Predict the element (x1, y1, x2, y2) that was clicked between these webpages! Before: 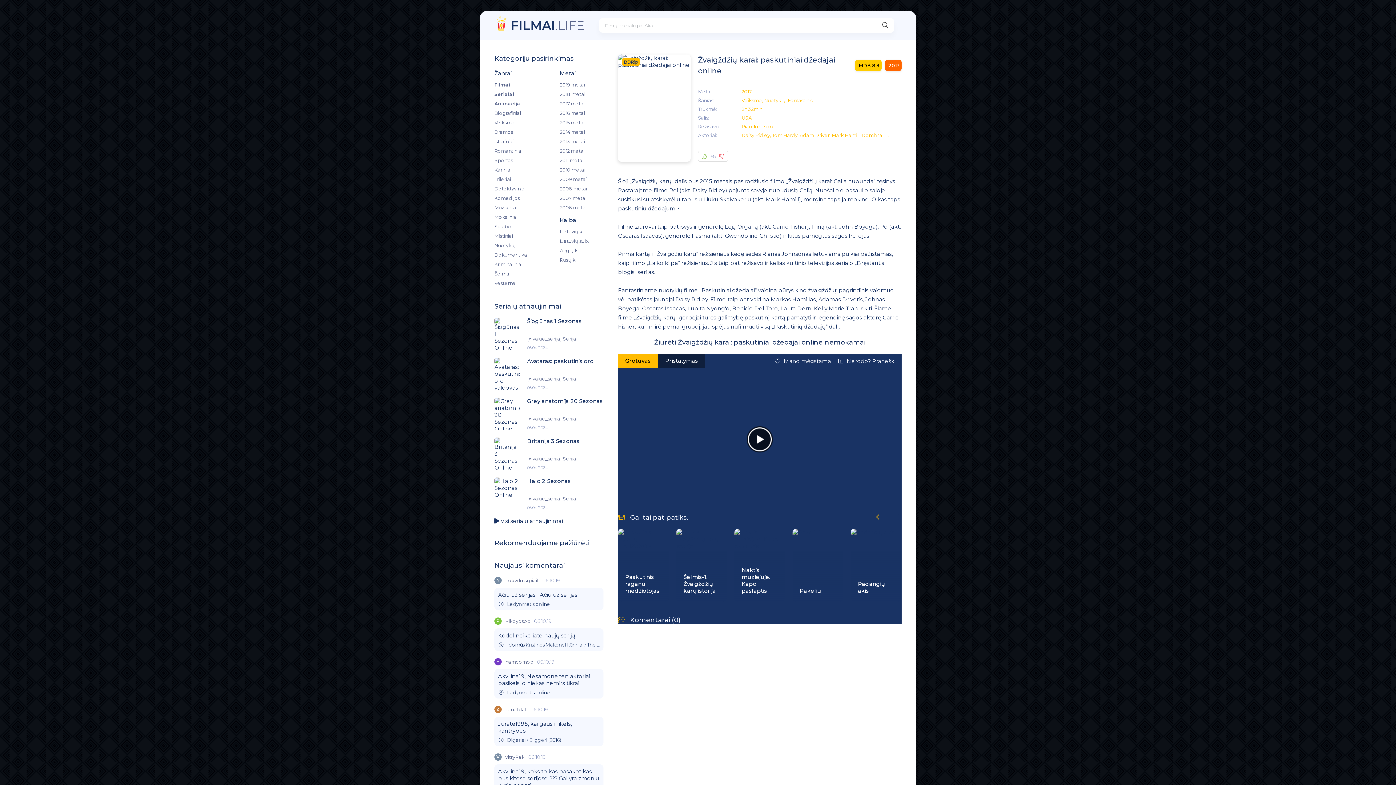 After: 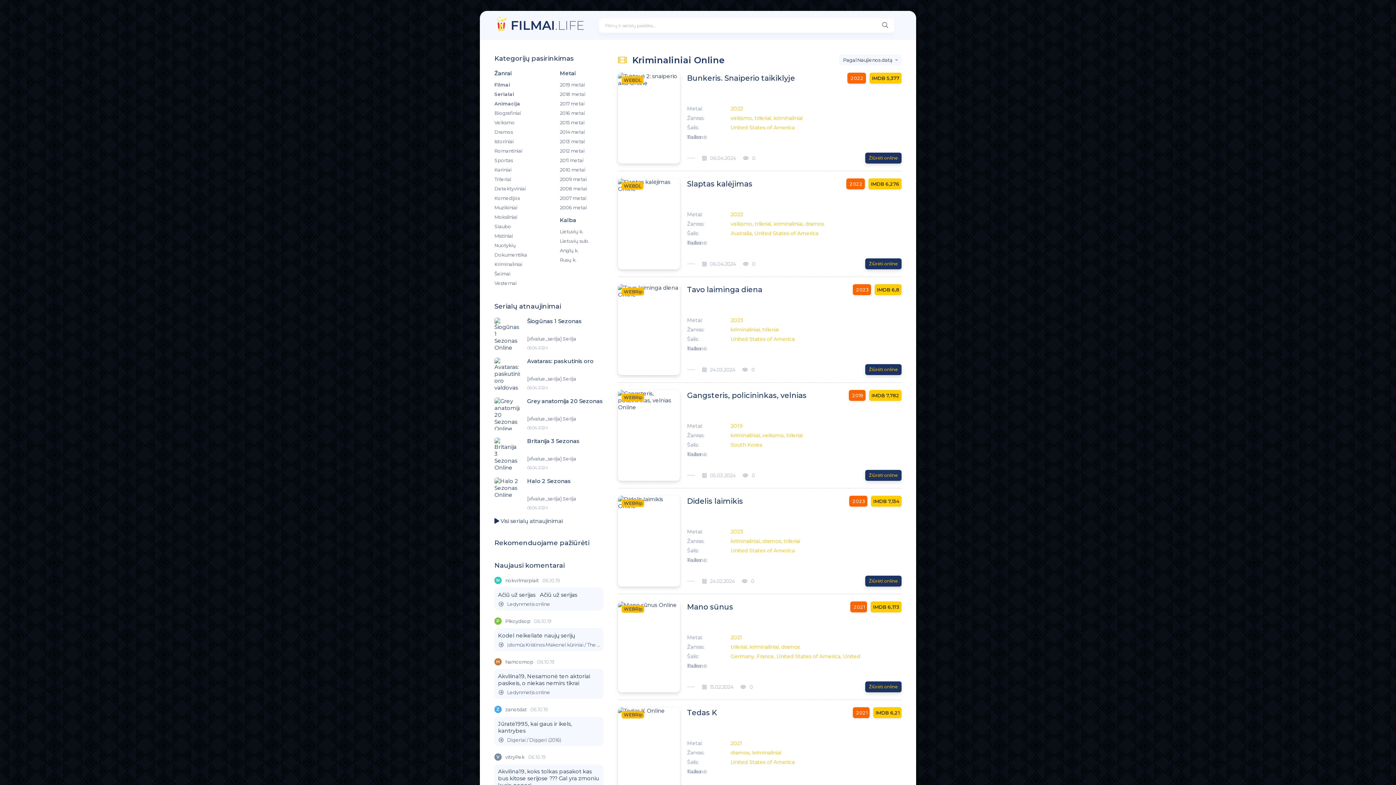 Action: bbox: (494, 259, 554, 269) label: Kriminaliniai